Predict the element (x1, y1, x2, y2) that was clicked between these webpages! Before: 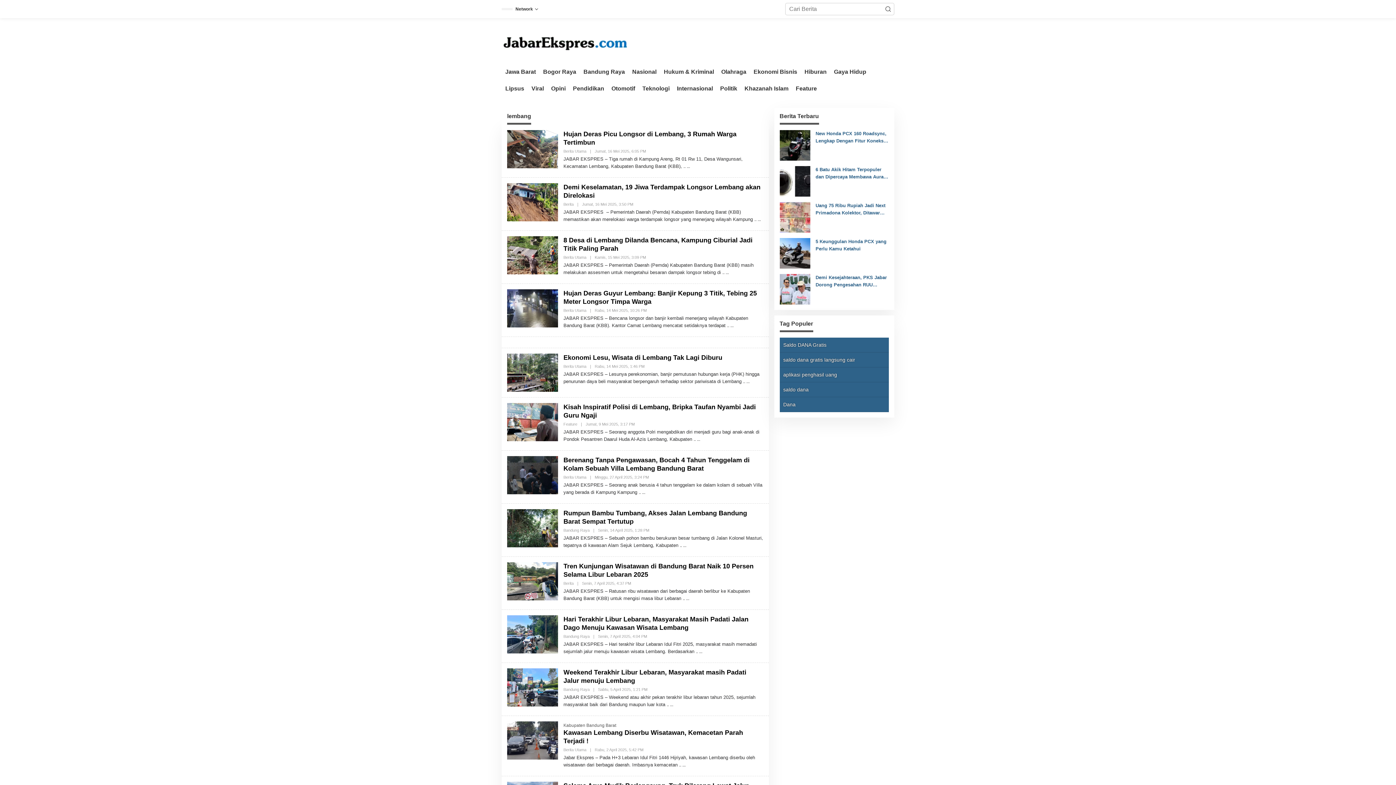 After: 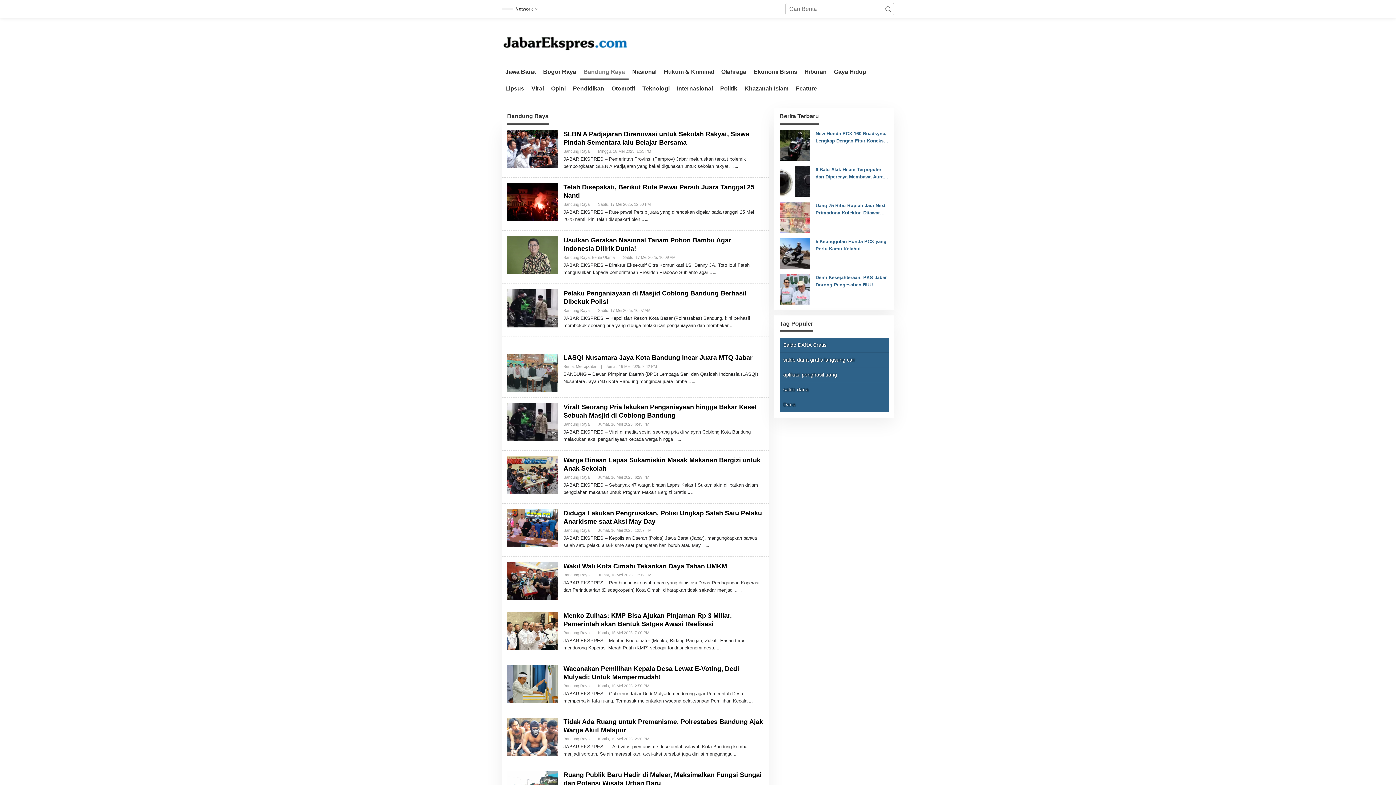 Action: label: Bandung Raya bbox: (563, 528, 589, 532)